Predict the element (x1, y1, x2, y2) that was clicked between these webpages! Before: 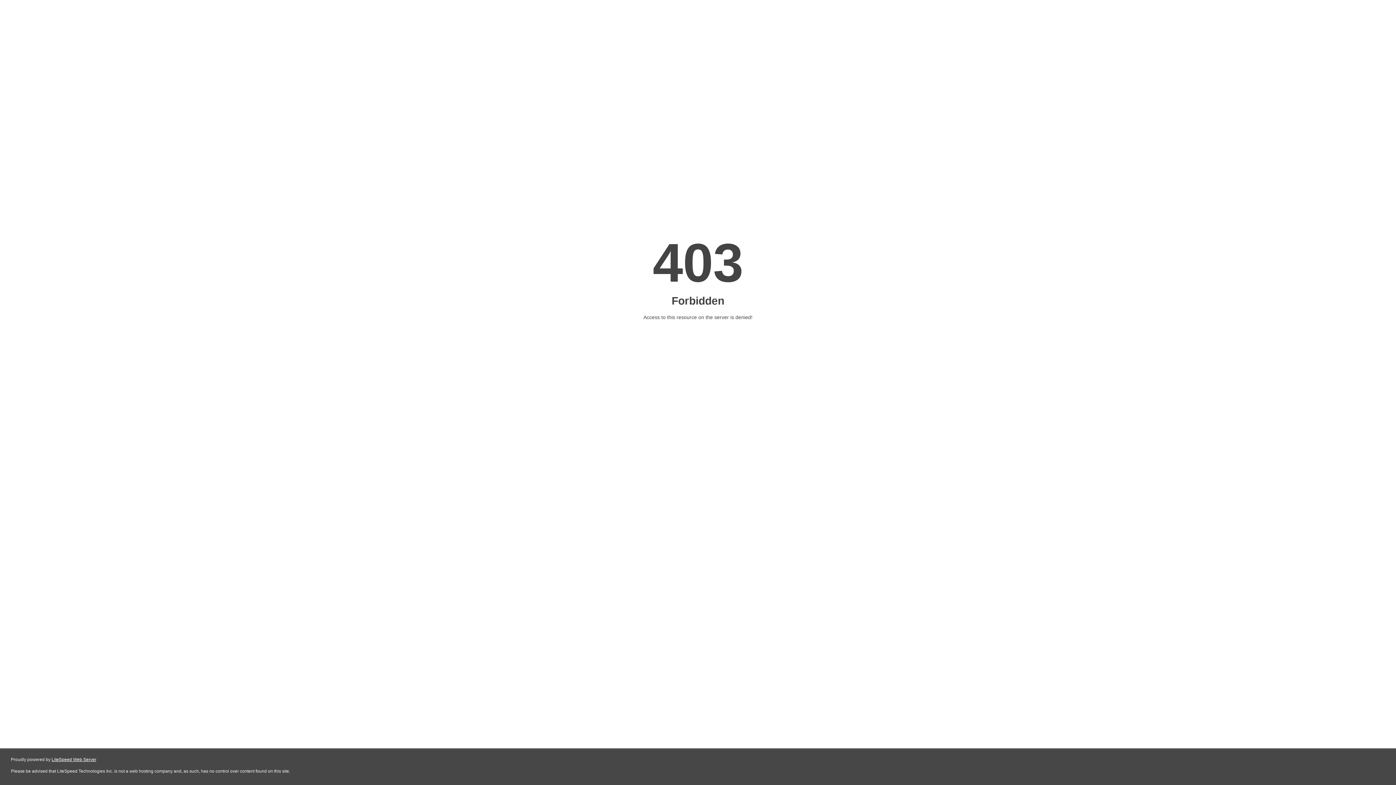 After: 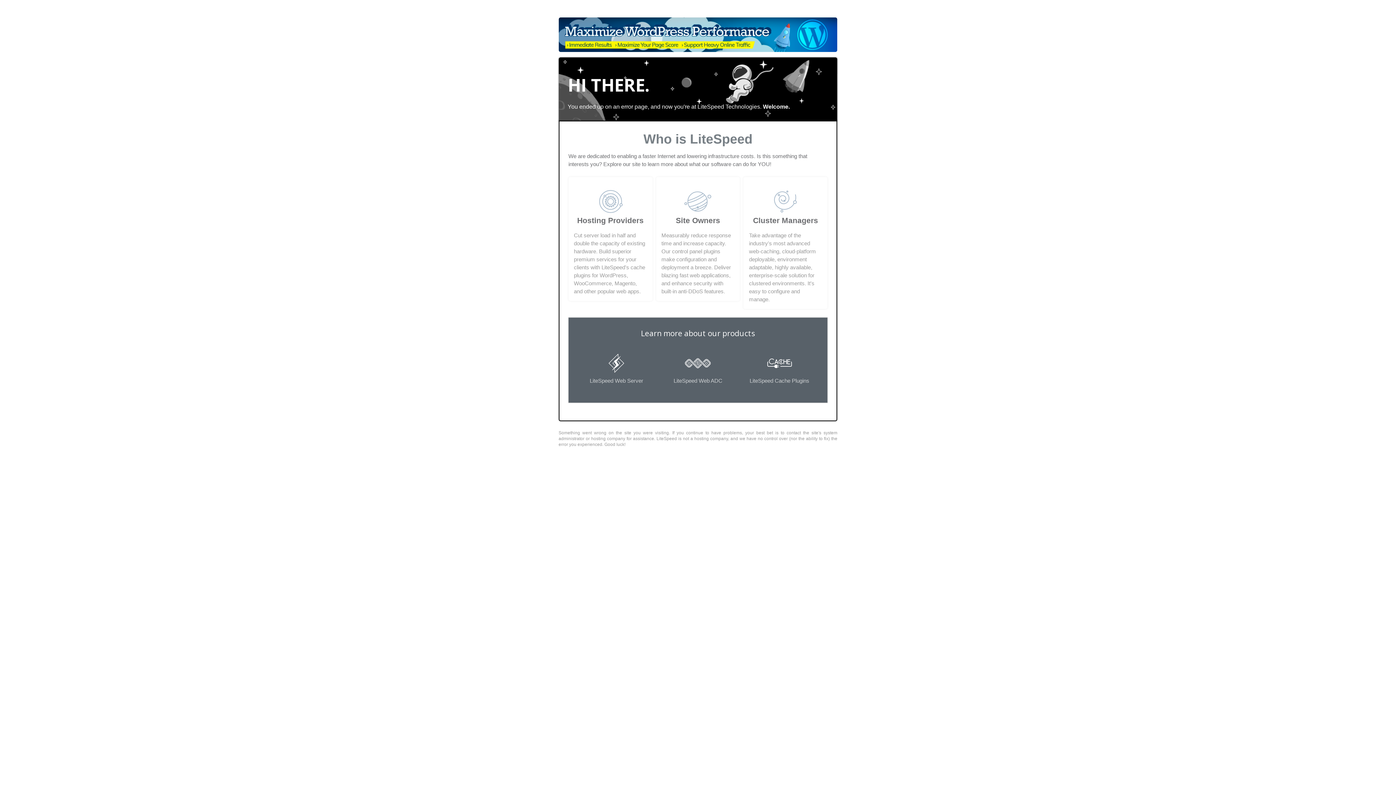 Action: label: LiteSpeed Web Server bbox: (51, 757, 96, 762)